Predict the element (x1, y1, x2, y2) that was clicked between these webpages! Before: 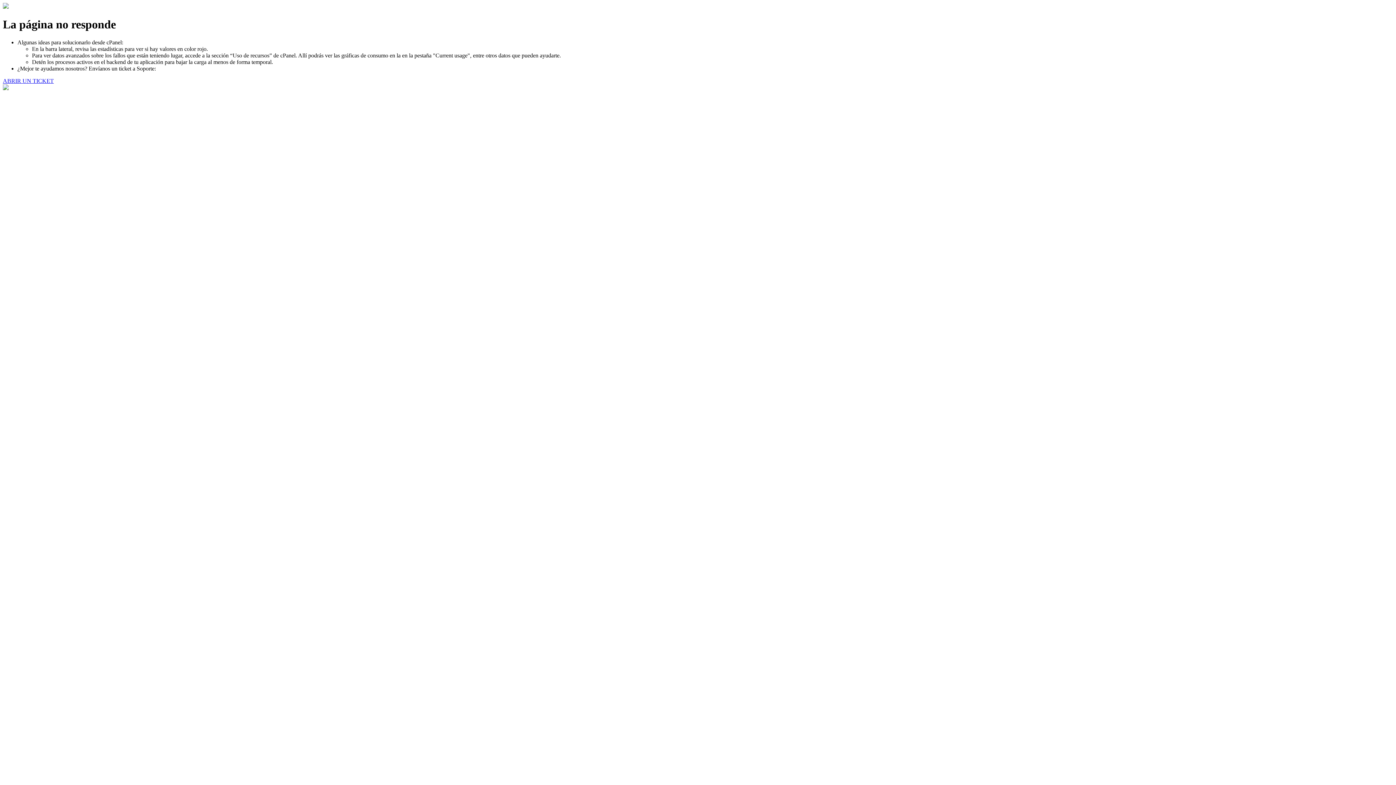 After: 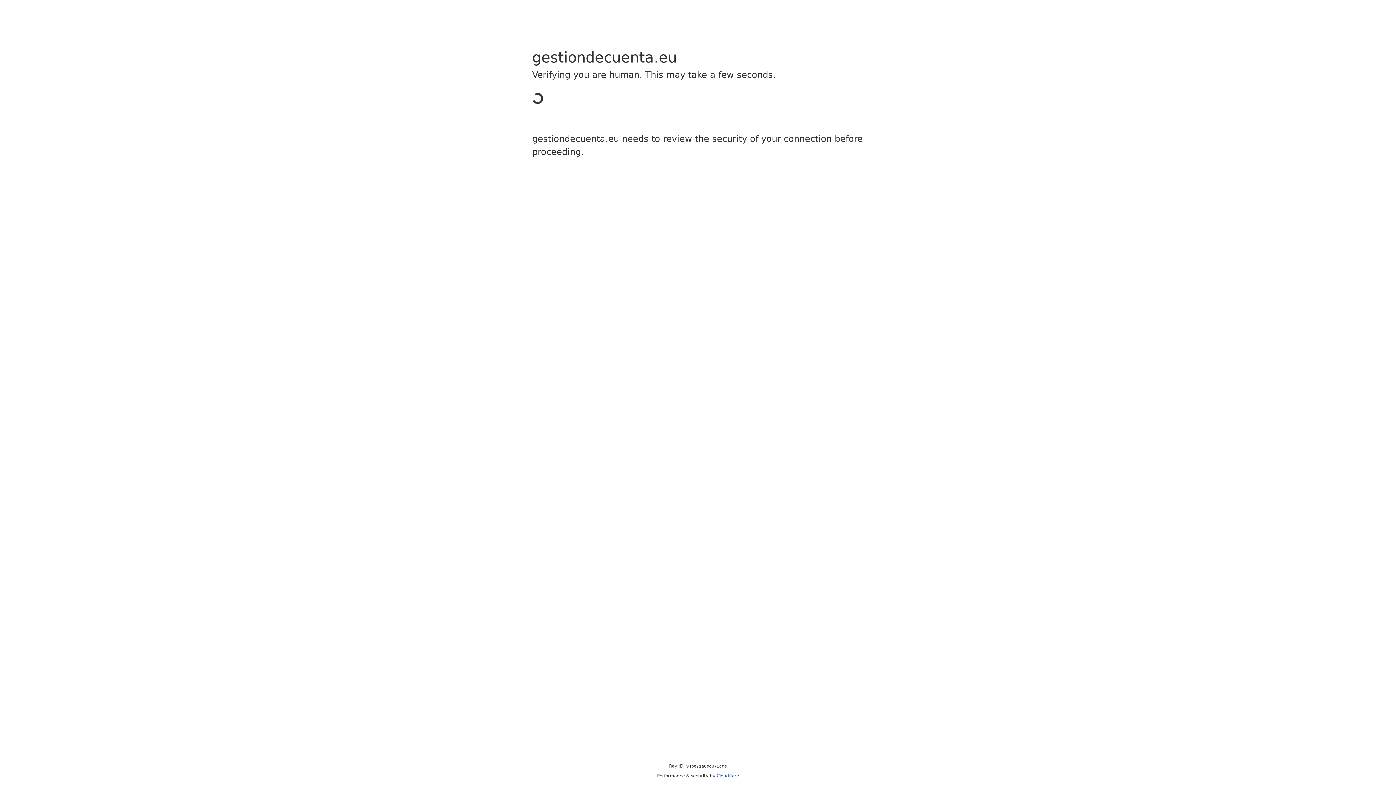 Action: label: ABRIR UN TICKET bbox: (2, 77, 53, 83)